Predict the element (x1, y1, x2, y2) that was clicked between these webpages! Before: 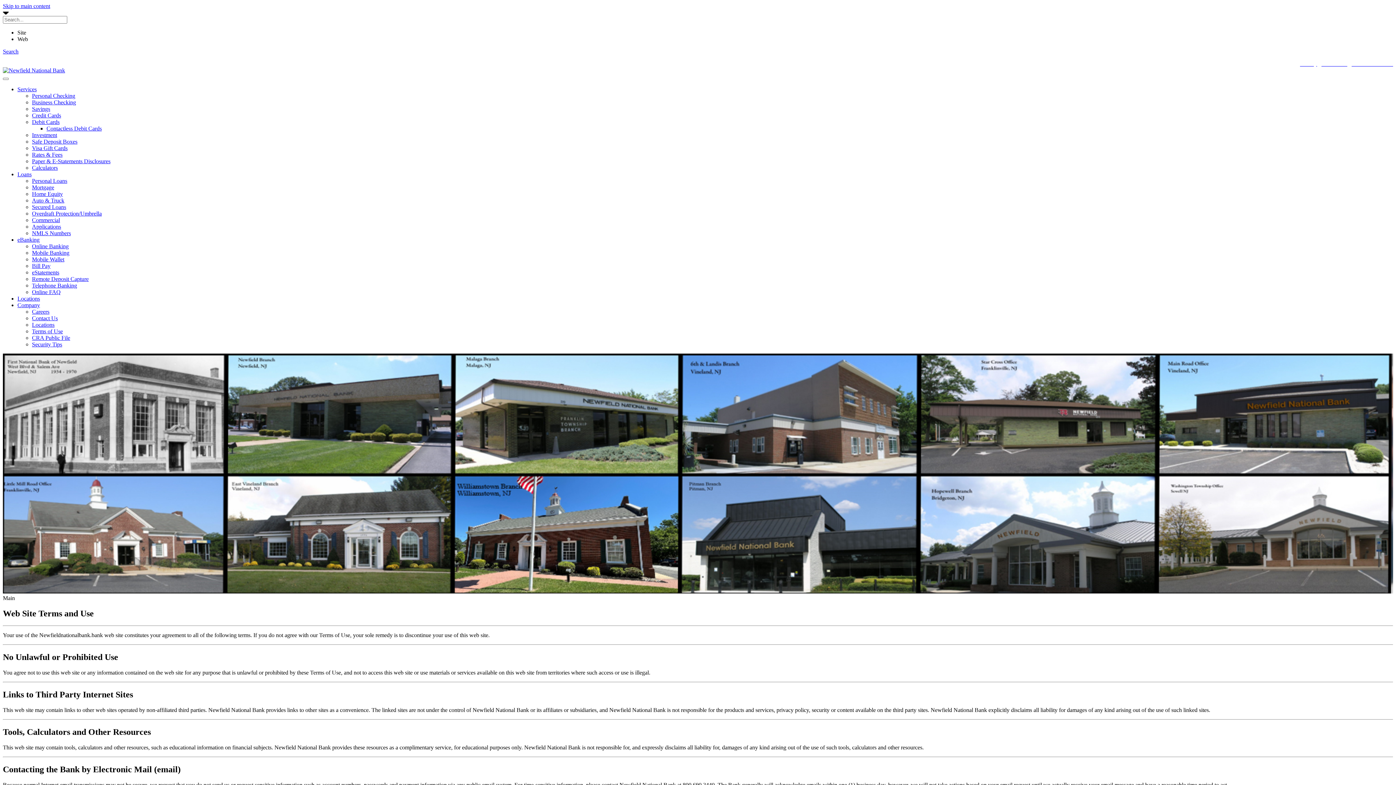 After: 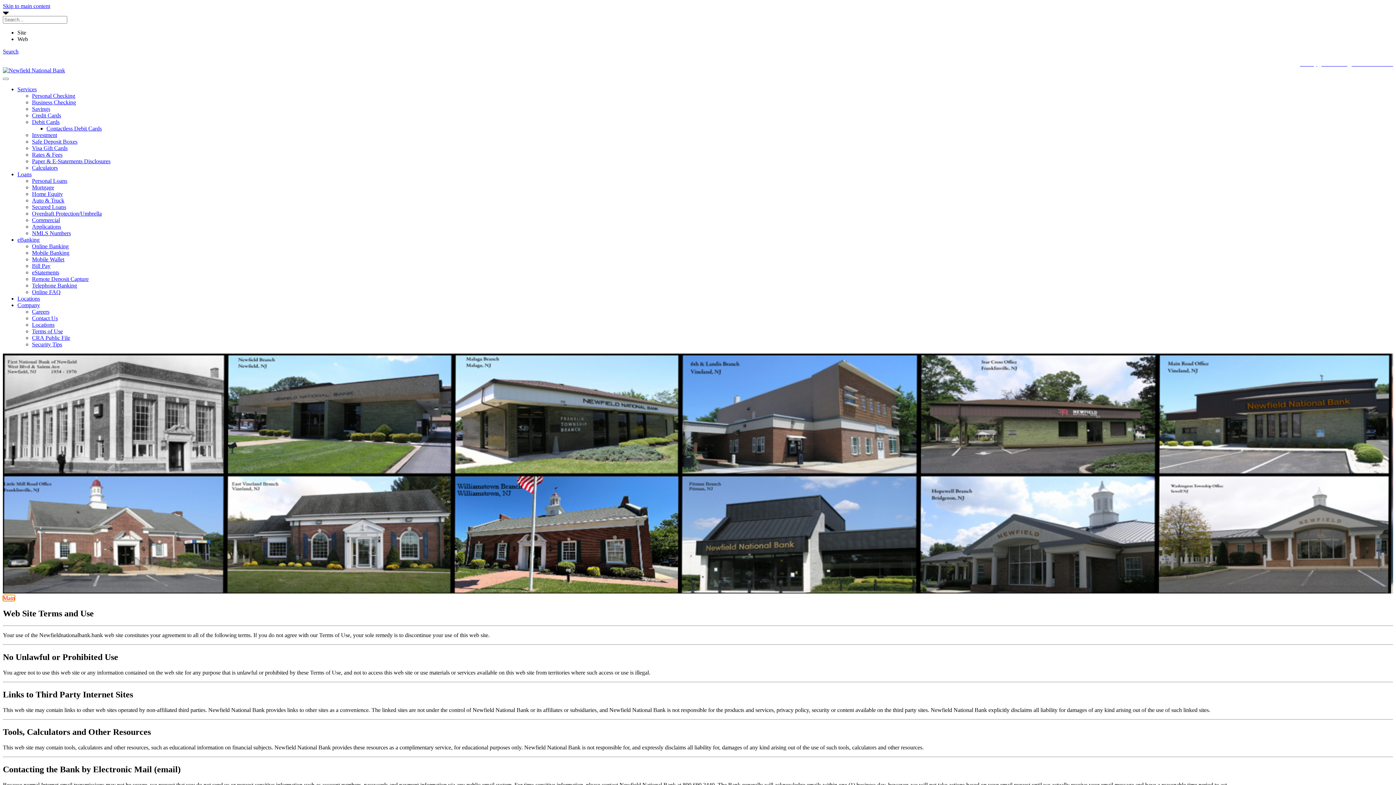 Action: label: Main bbox: (2, 595, 14, 601)